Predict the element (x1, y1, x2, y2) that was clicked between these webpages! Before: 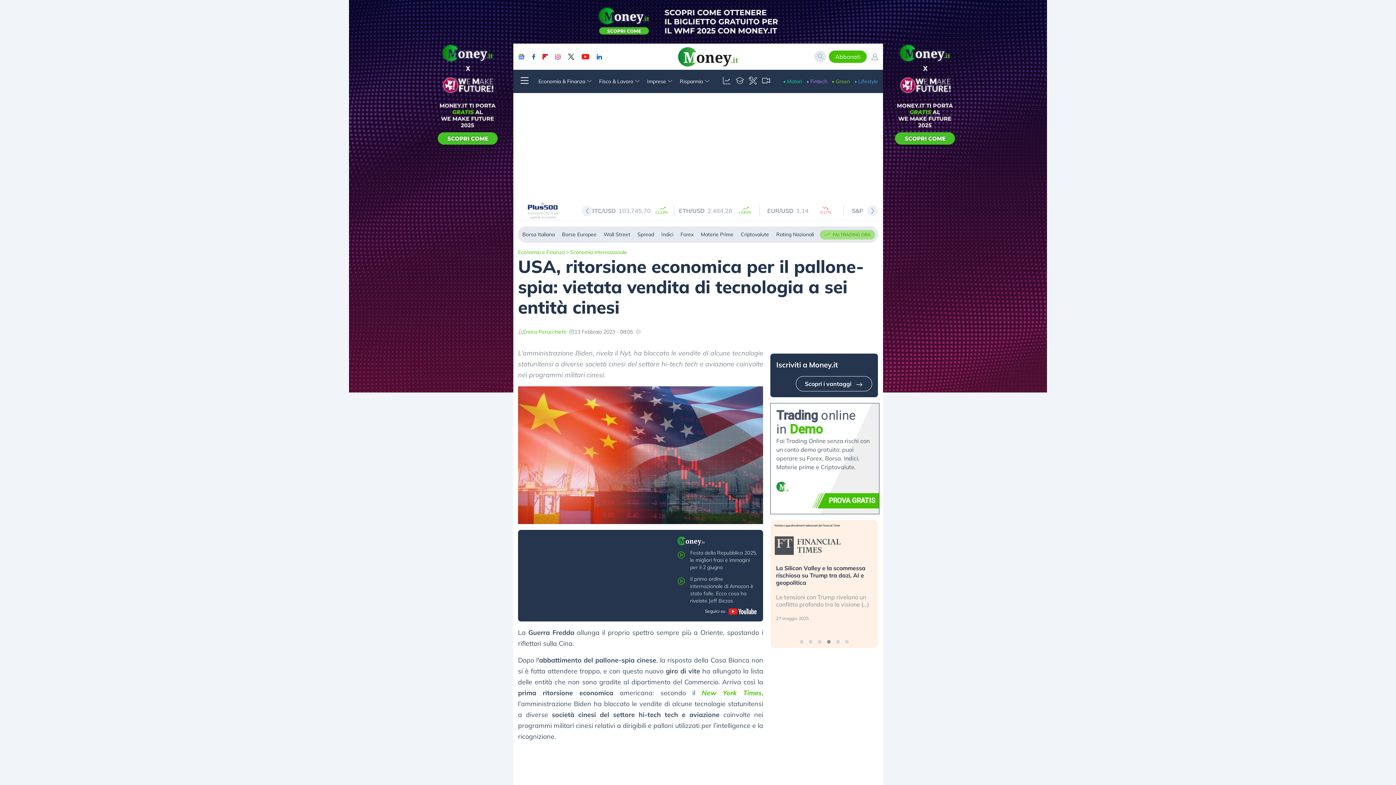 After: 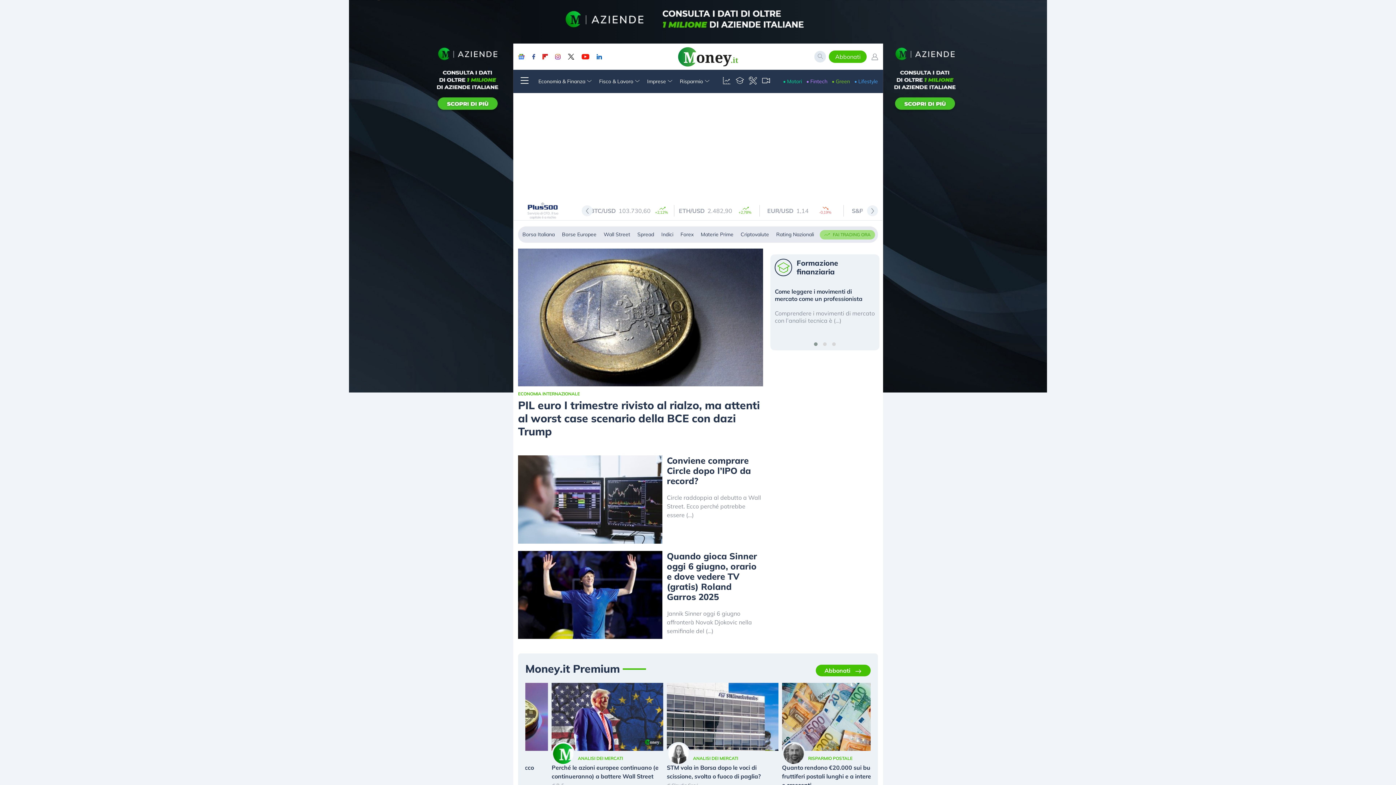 Action: bbox: (677, 45, 738, 68)